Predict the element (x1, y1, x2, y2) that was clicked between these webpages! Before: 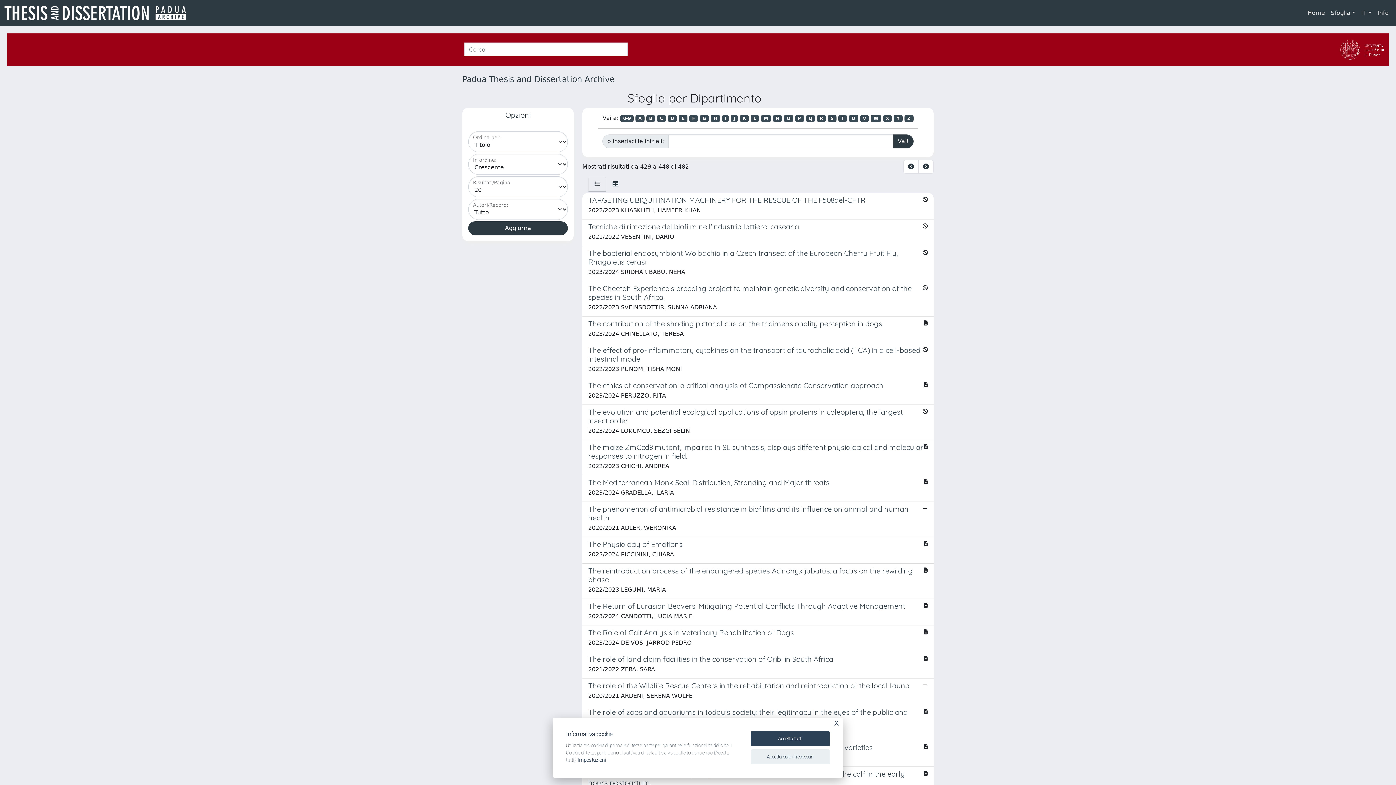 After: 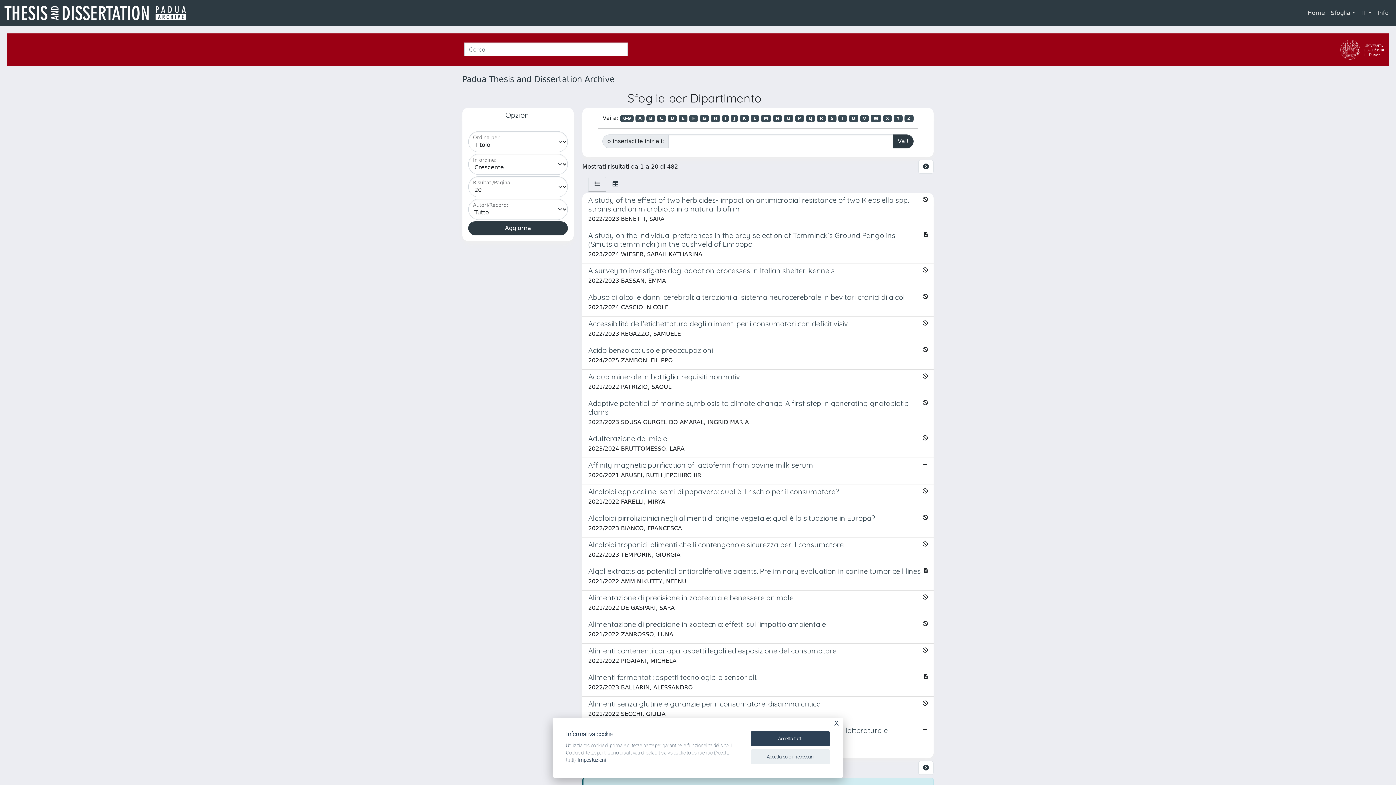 Action: bbox: (635, 114, 644, 122) label: A